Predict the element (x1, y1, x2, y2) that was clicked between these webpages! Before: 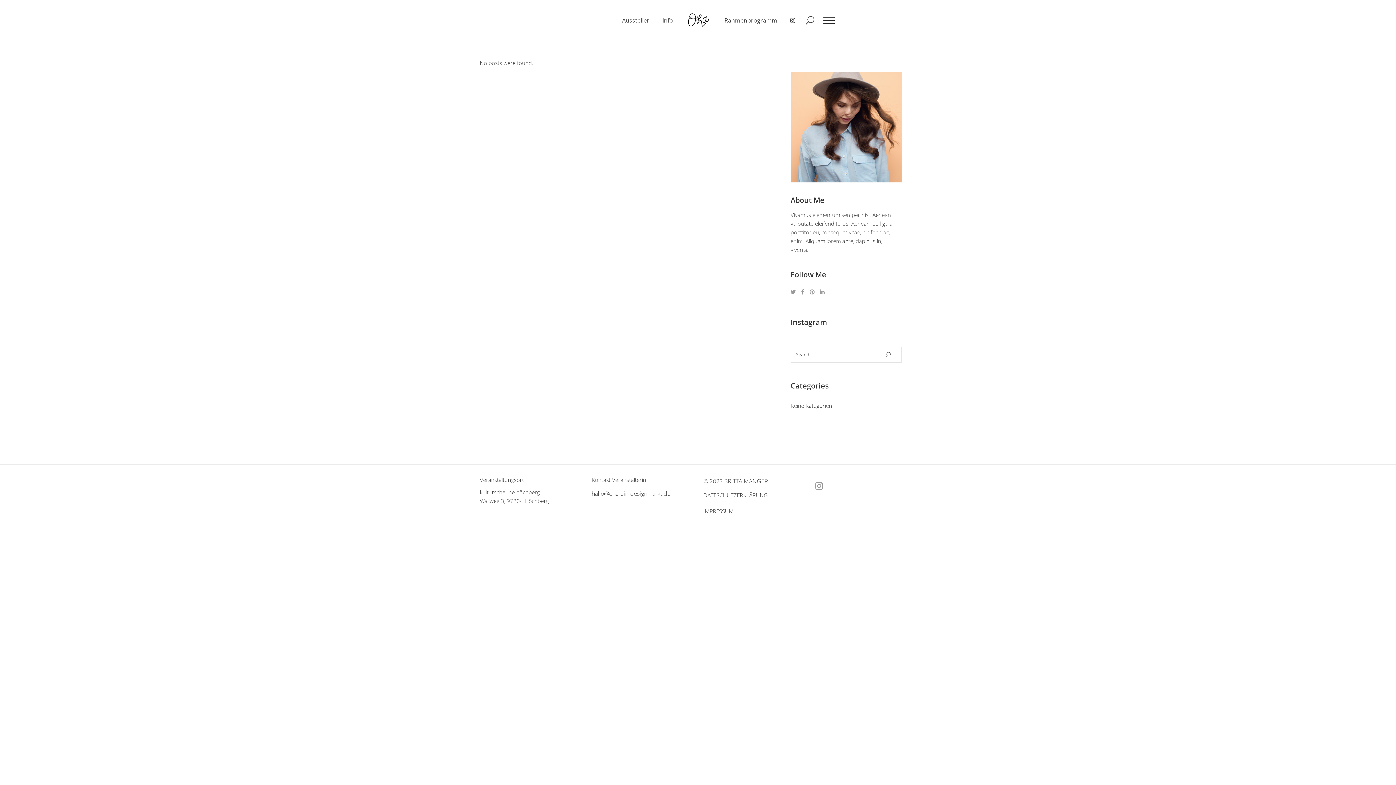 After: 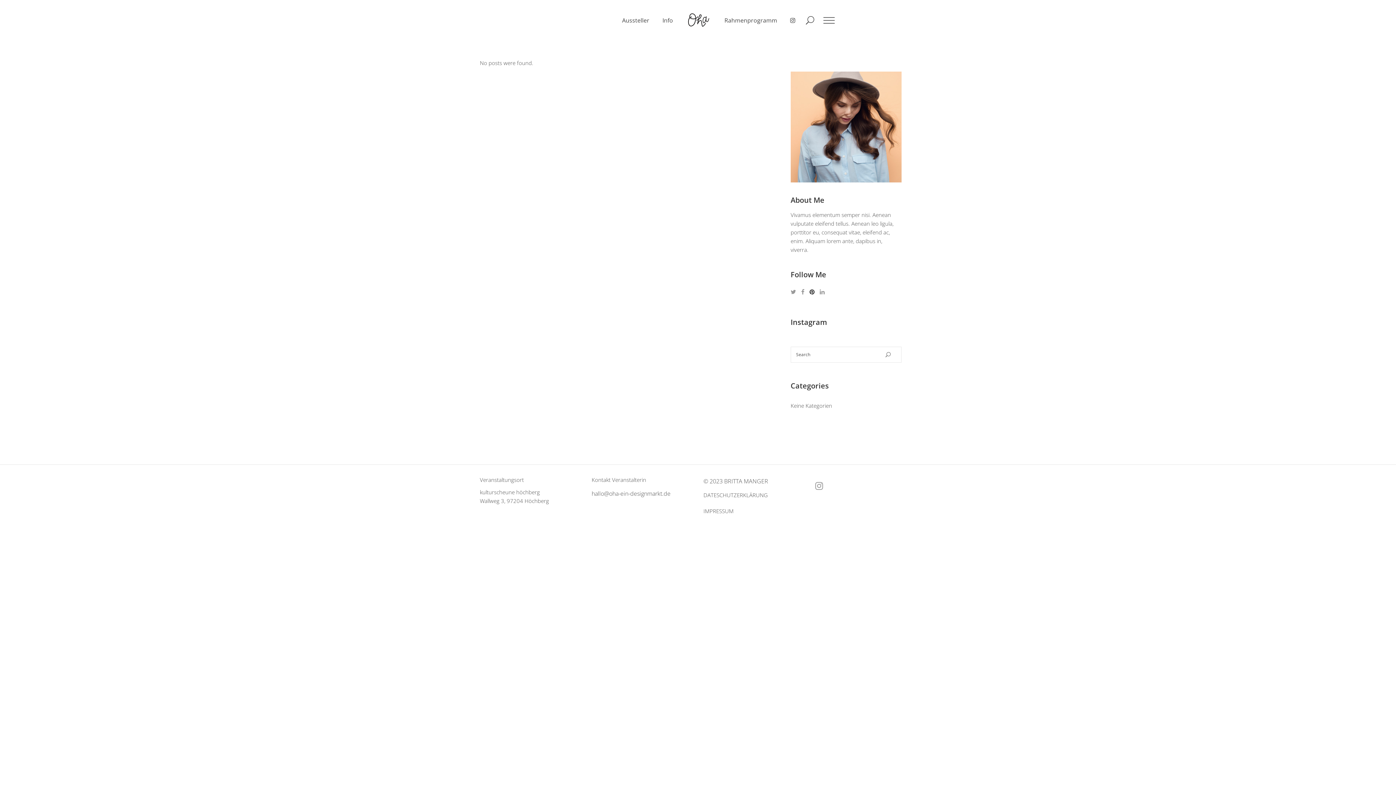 Action: bbox: (809, 287, 814, 296)